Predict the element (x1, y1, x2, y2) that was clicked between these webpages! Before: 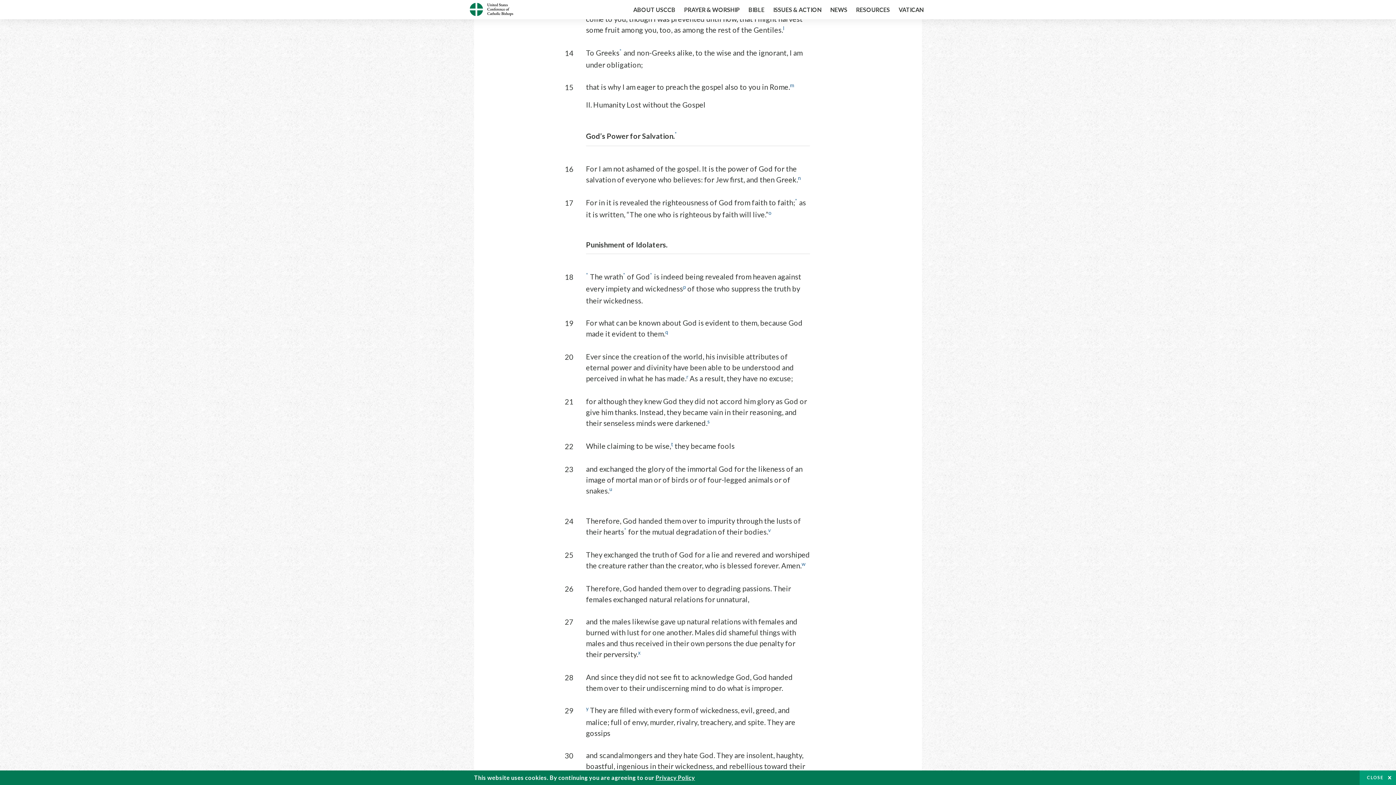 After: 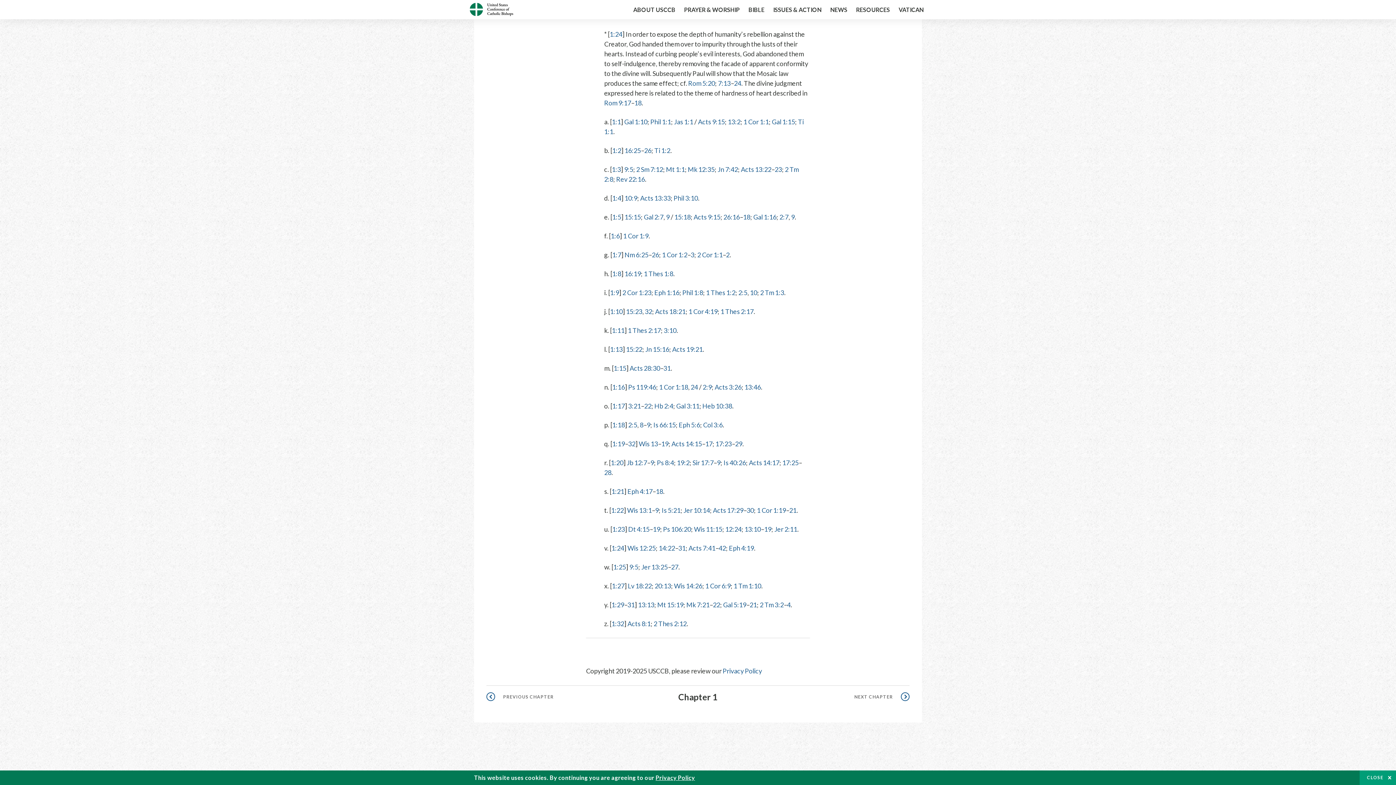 Action: bbox: (624, 527, 626, 536) label: *